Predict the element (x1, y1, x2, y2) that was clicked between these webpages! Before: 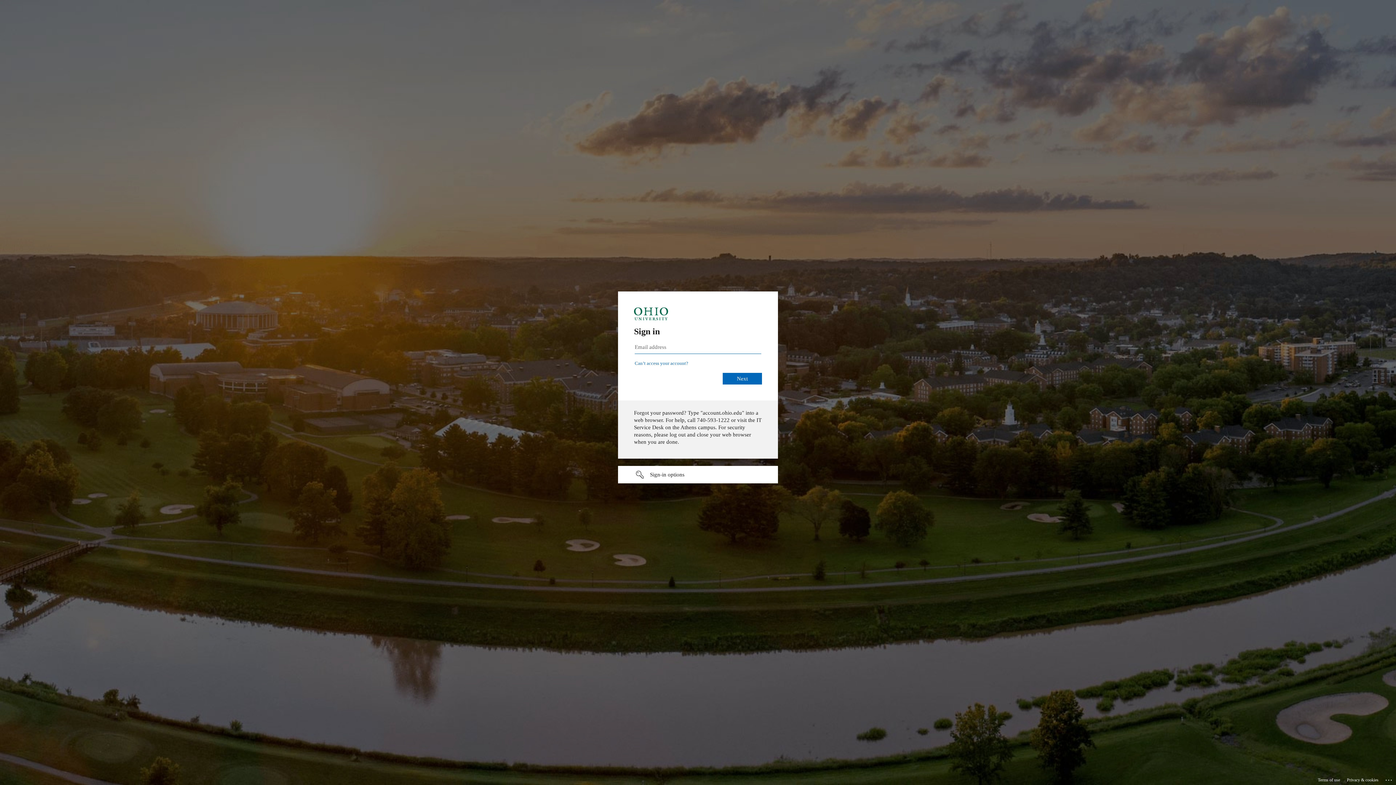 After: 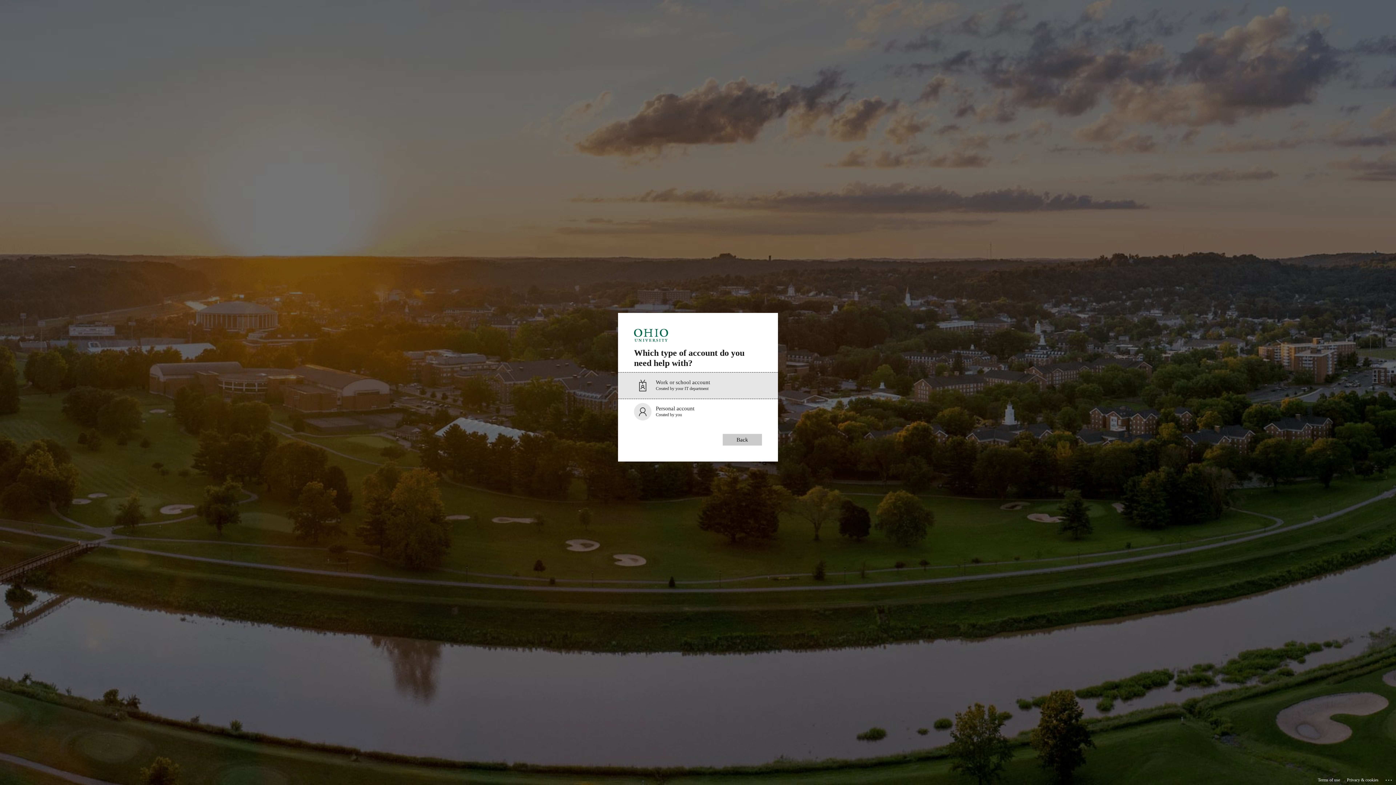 Action: label: Can’t access your account? bbox: (707, 360, 761, 366)